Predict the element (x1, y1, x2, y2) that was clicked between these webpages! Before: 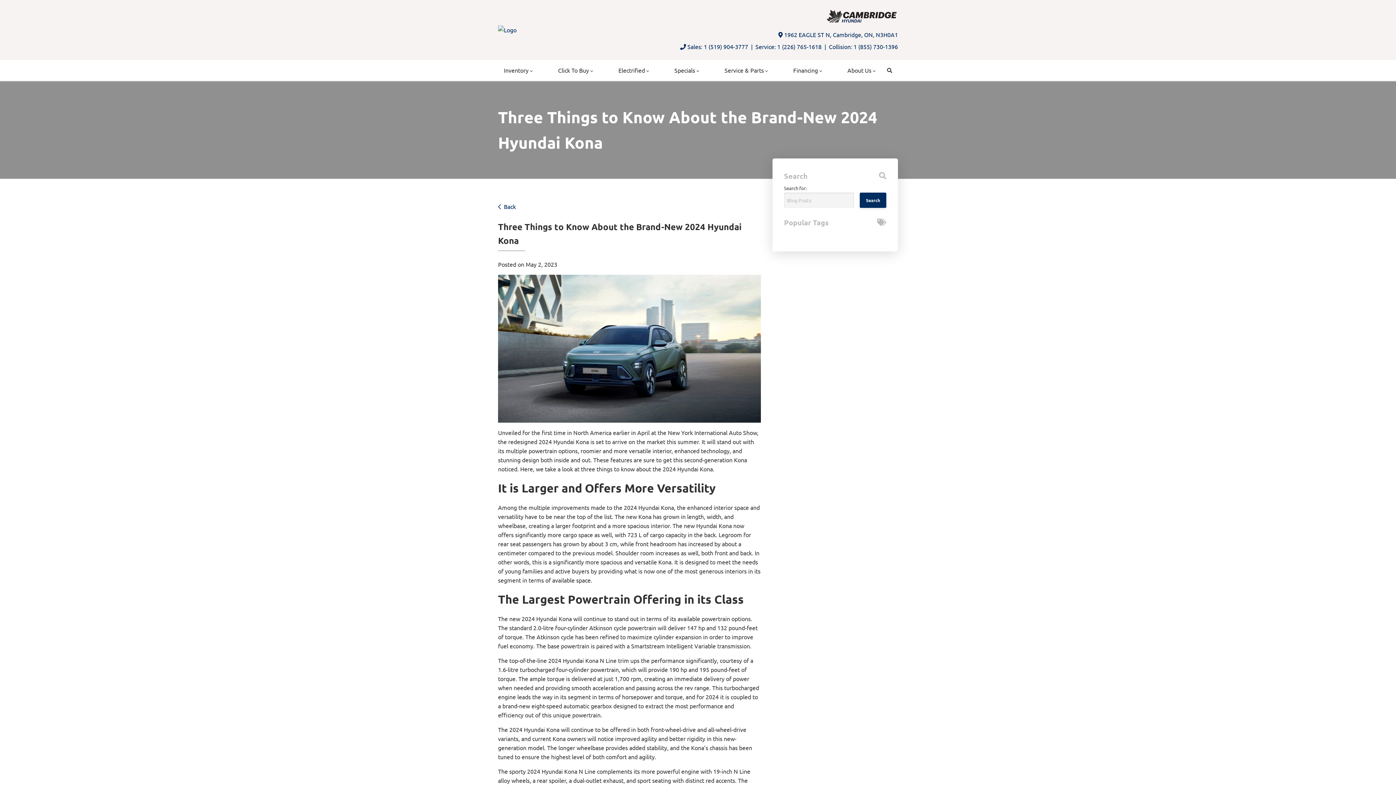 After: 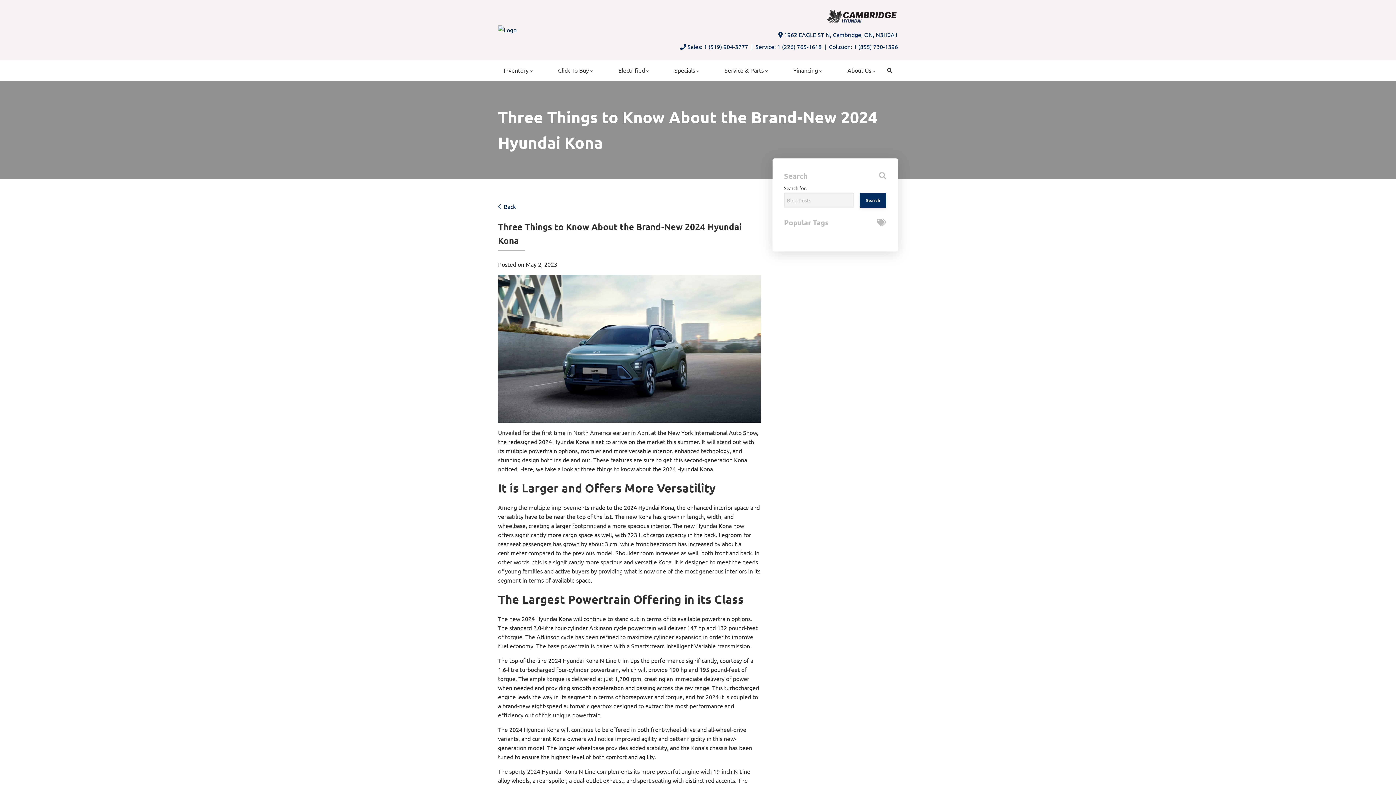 Action: label: Collision: 1 (855) 730-1396 bbox: (824, 42, 898, 51)